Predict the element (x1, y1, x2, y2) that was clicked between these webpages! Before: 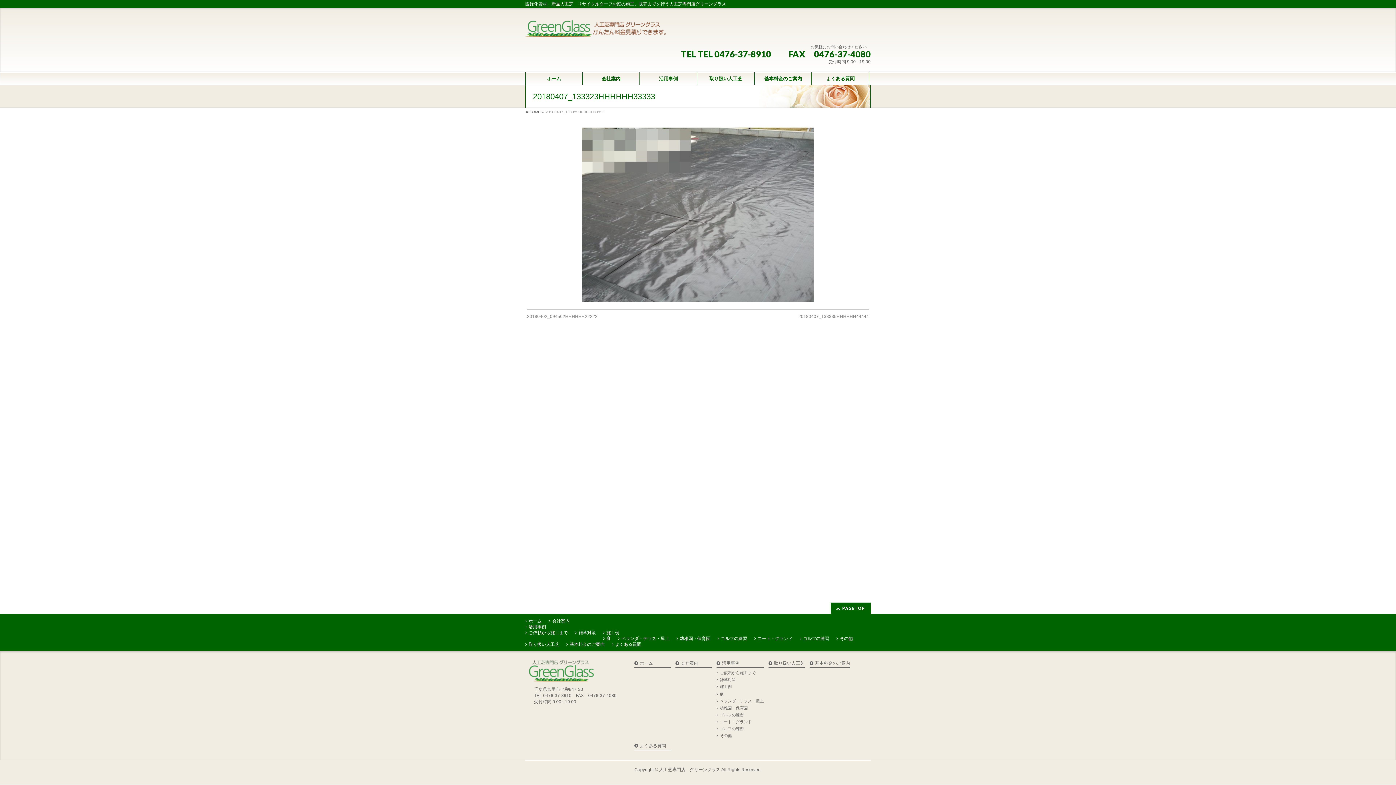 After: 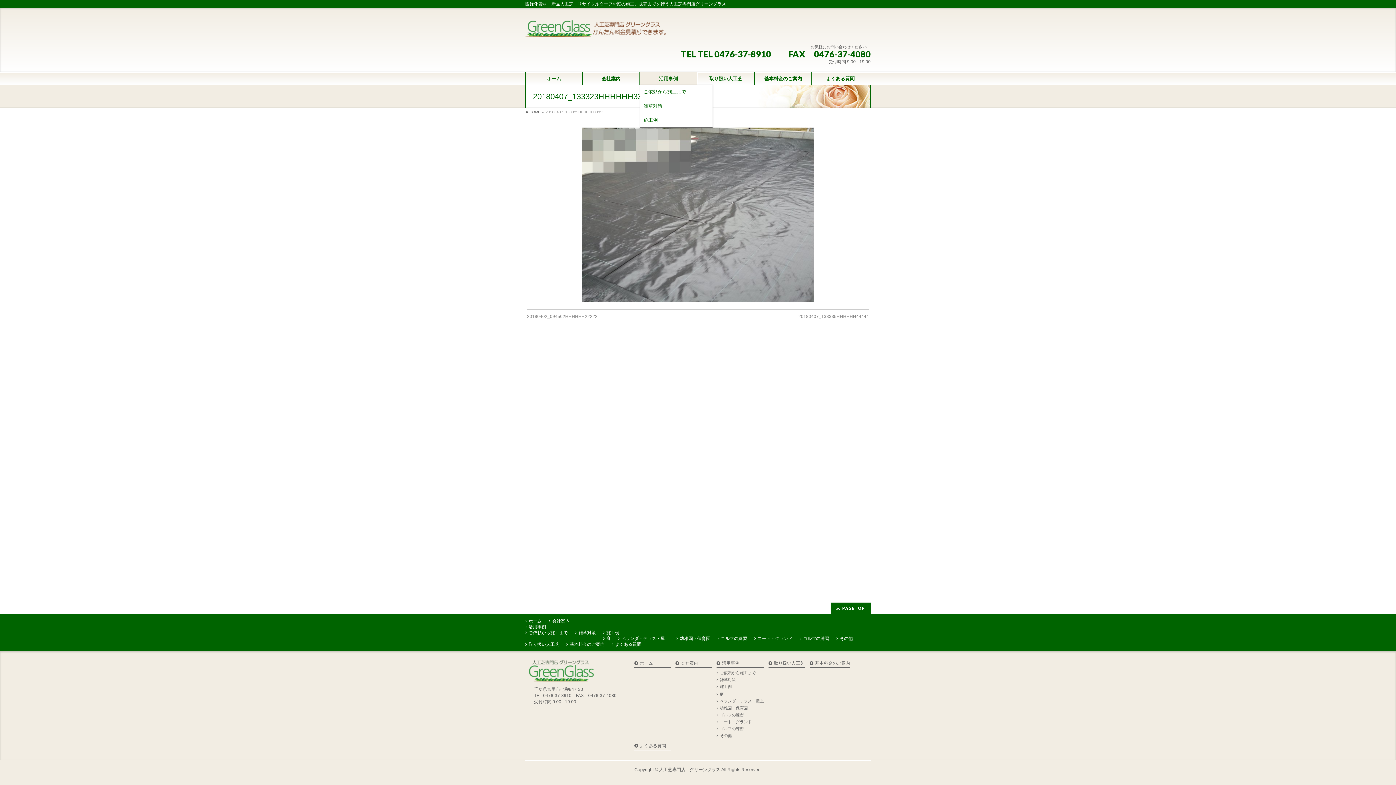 Action: label: 活用事例 bbox: (640, 72, 697, 84)